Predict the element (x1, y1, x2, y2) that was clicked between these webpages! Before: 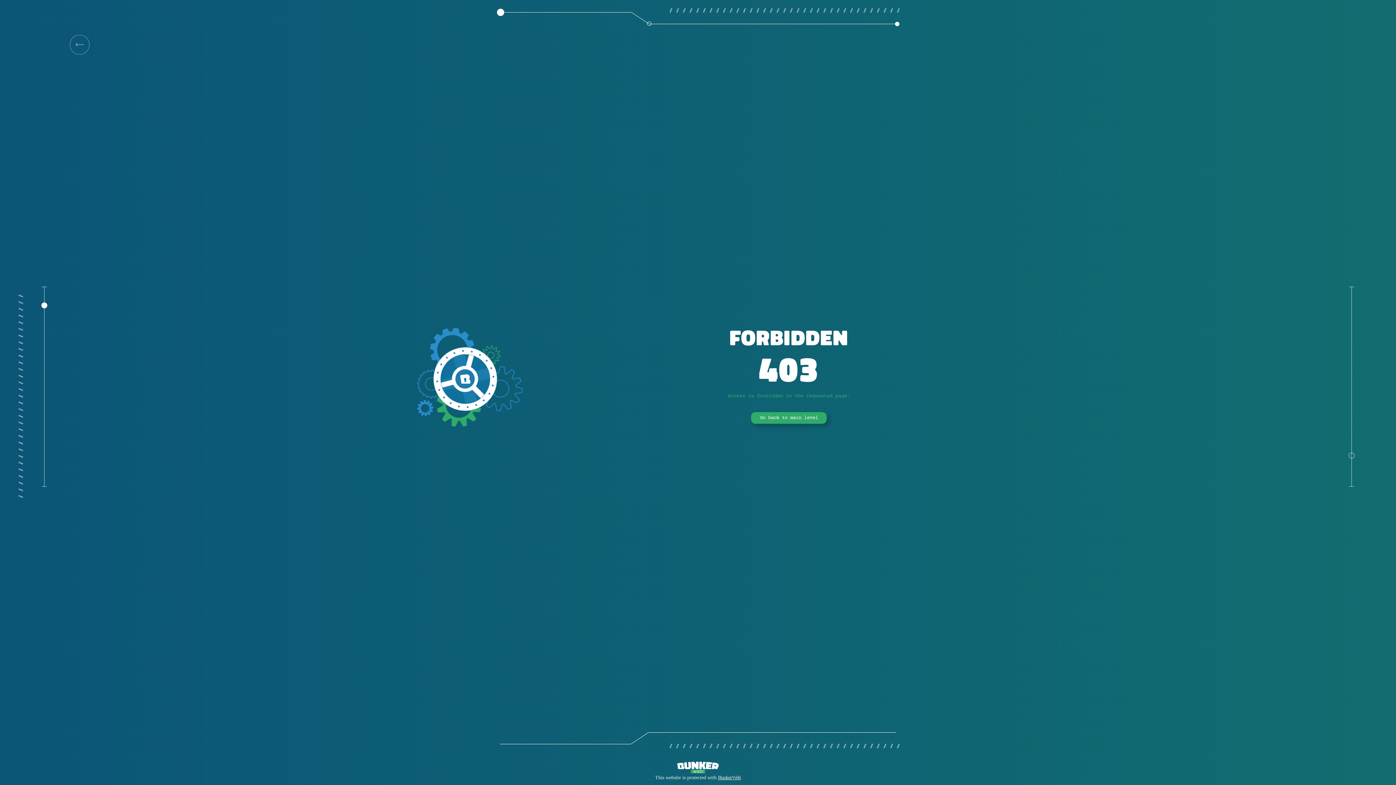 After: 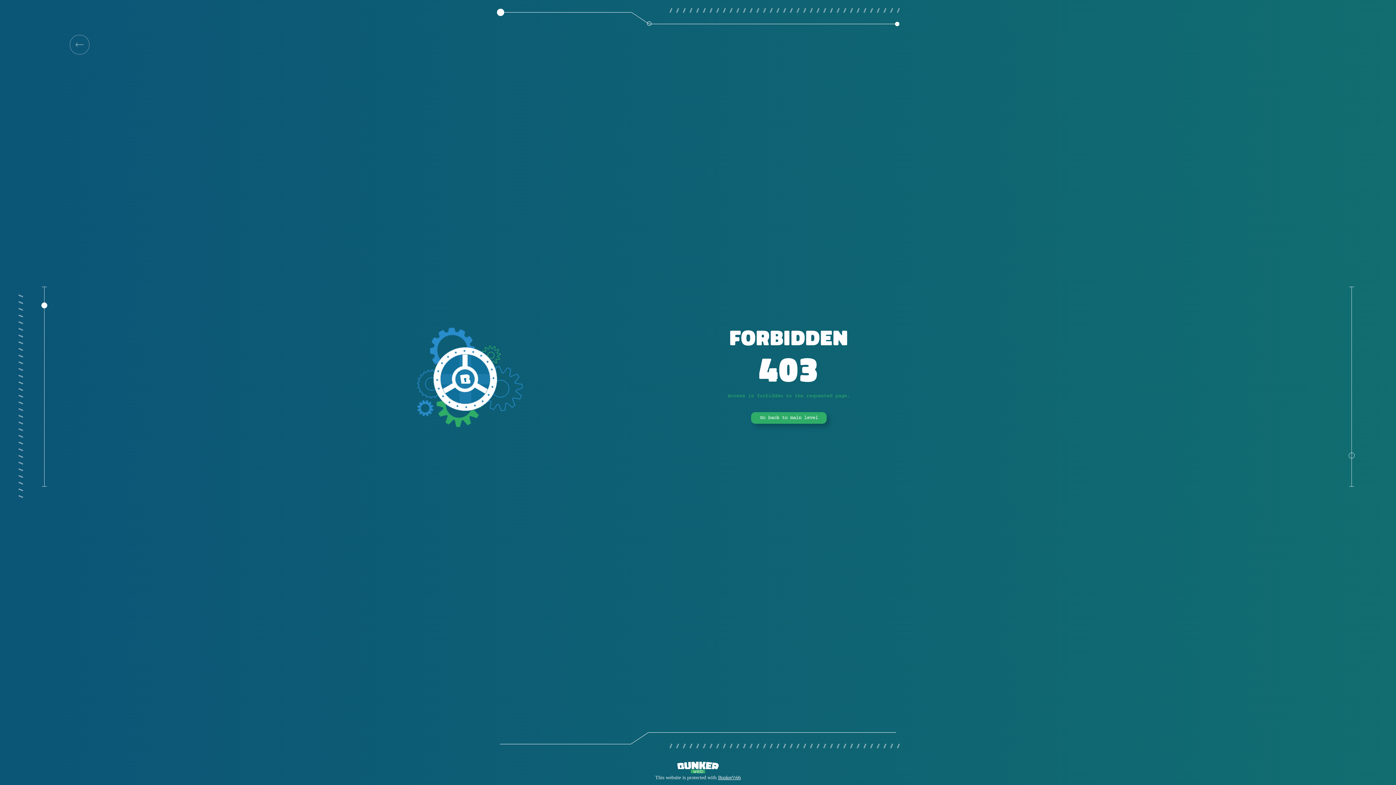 Action: bbox: (69, 34, 89, 54)